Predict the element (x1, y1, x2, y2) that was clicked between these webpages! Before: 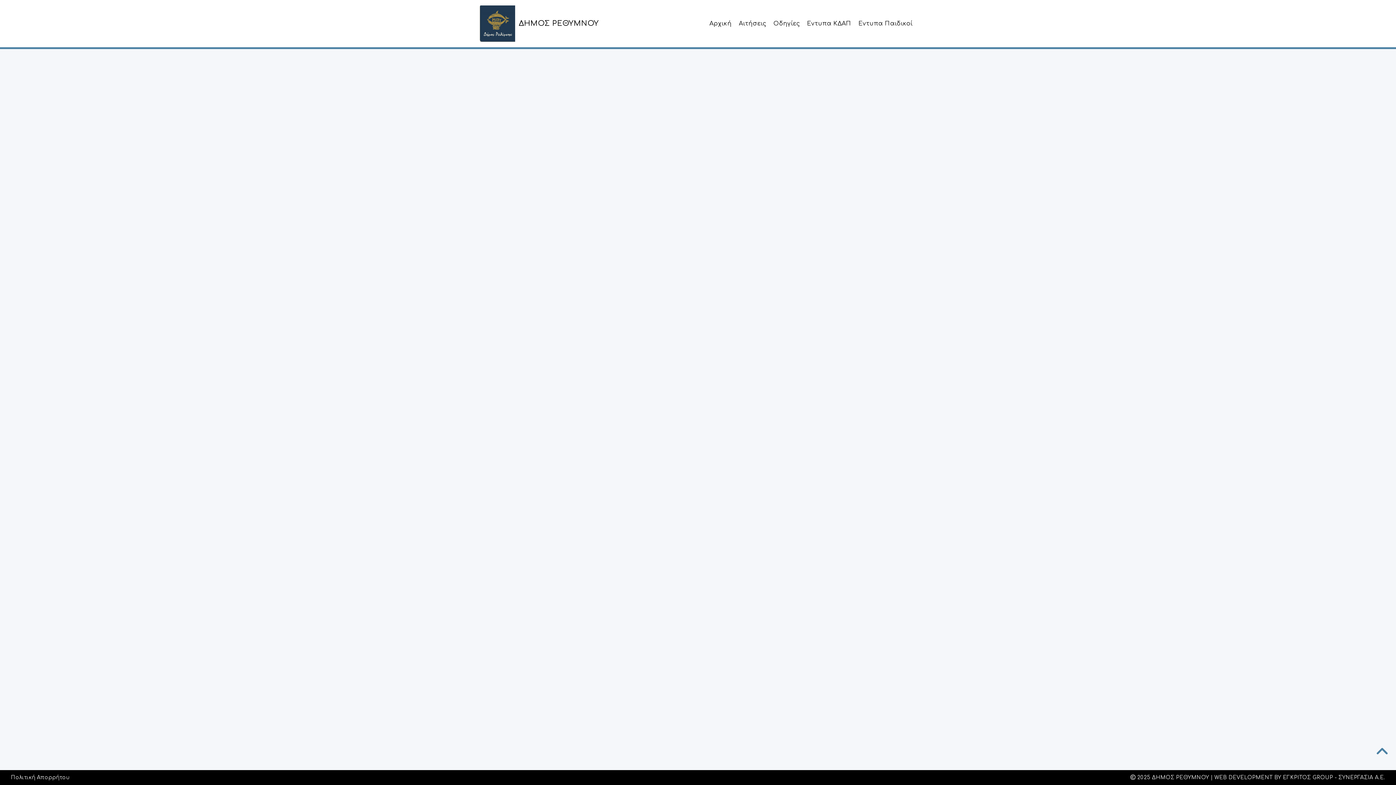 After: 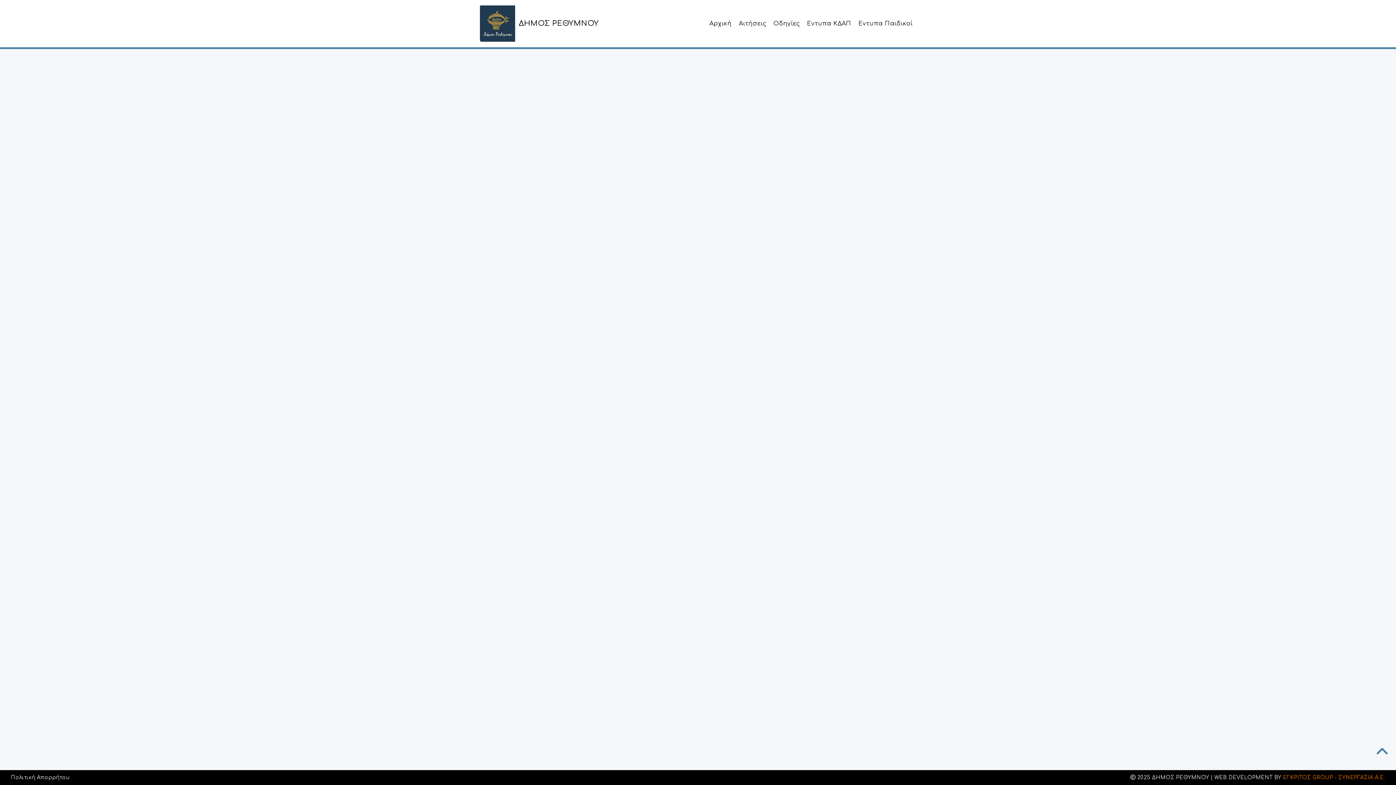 Action: label: ΕΓΚΡΙΤΟΣ GROUP - ΣΥΝΕΡΓΑΣΙΑ Α.Ε. bbox: (1283, 775, 1385, 780)